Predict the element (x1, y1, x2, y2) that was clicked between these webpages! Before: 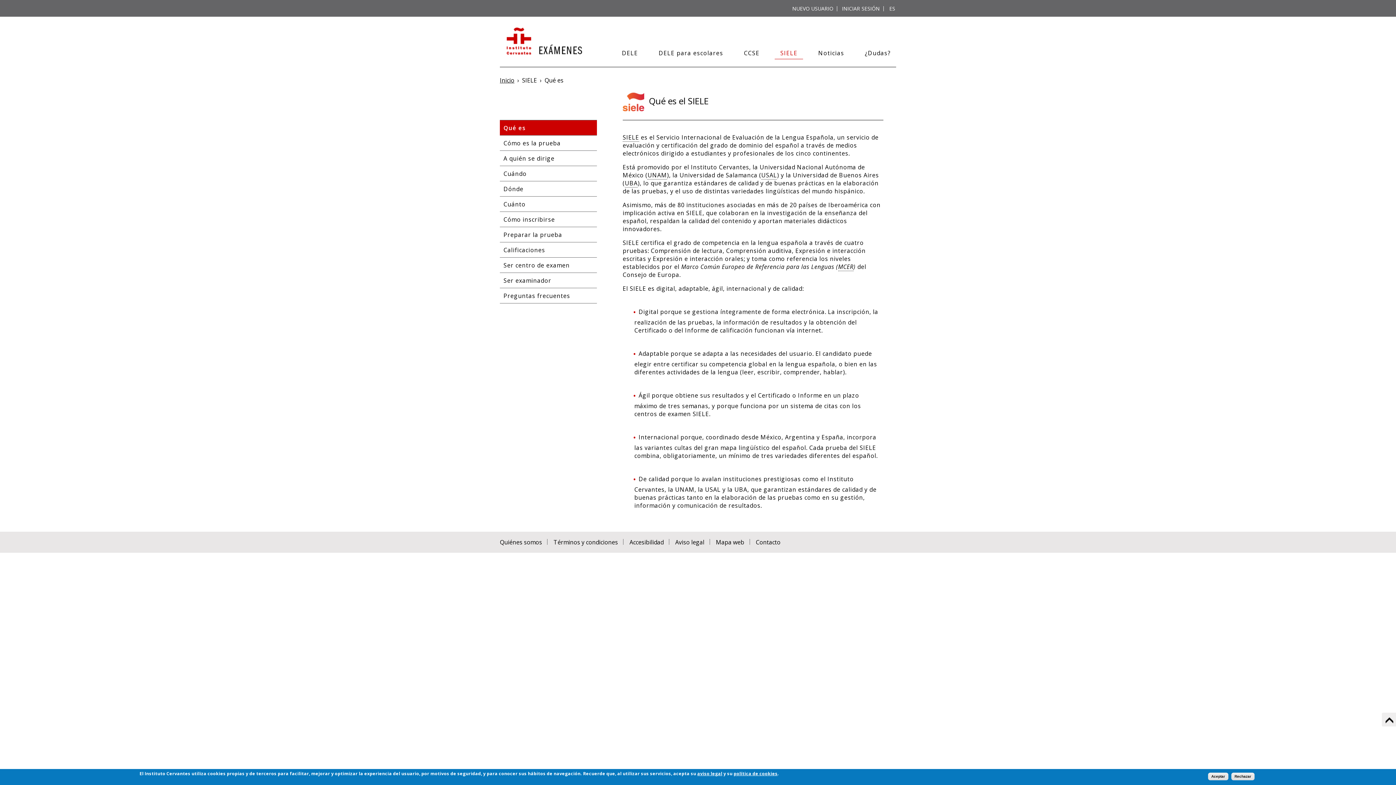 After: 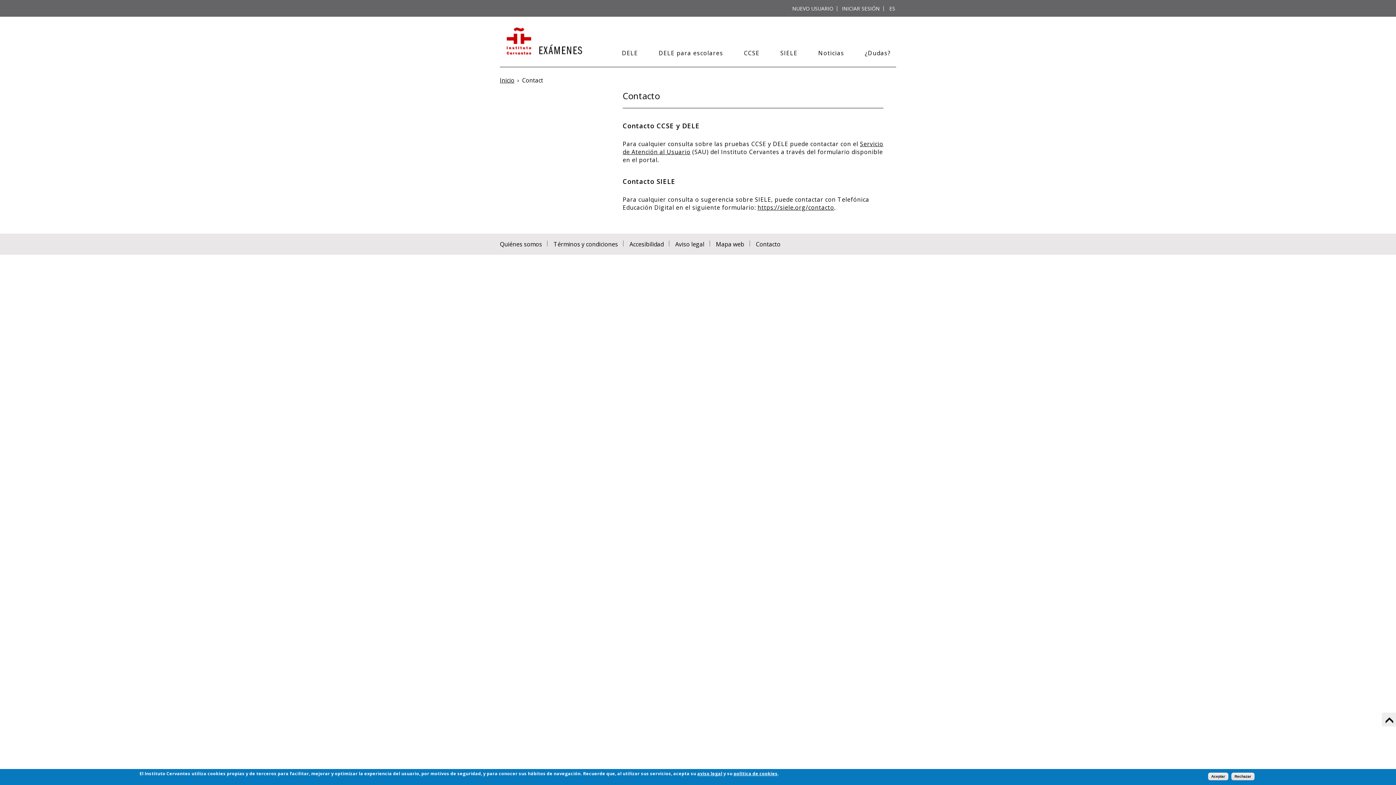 Action: bbox: (755, 538, 780, 546) label: Contacto